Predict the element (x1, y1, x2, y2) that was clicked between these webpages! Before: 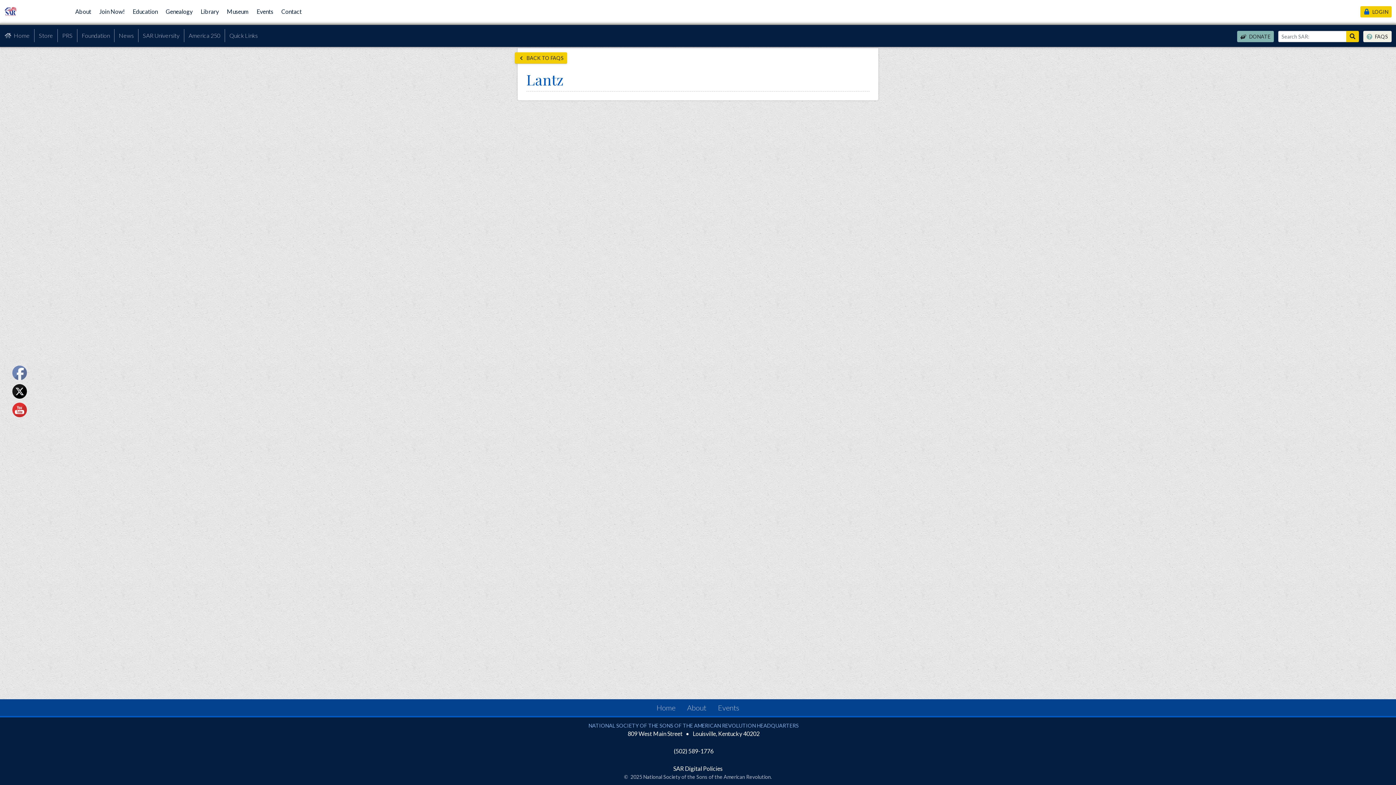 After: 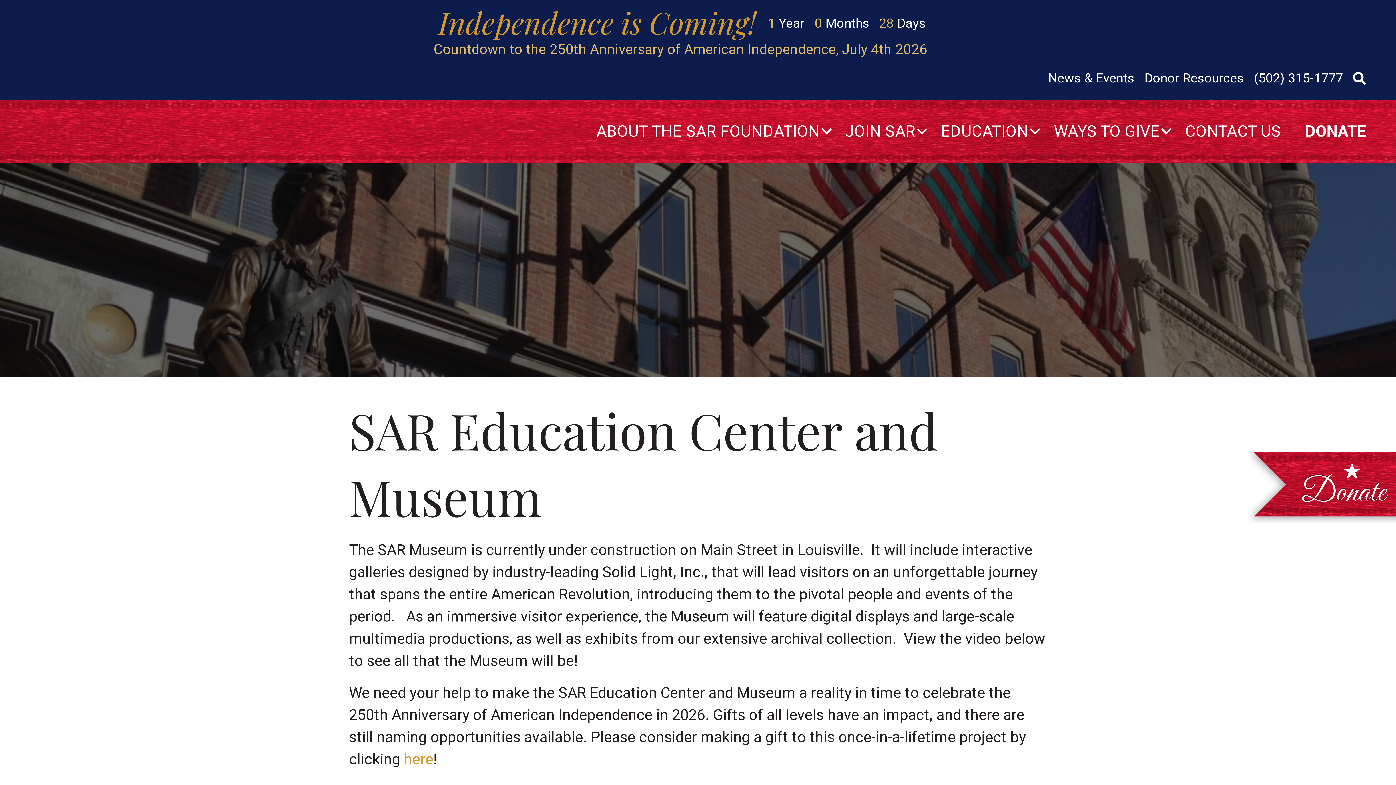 Action: bbox: (224, 4, 251, 18) label: Museum